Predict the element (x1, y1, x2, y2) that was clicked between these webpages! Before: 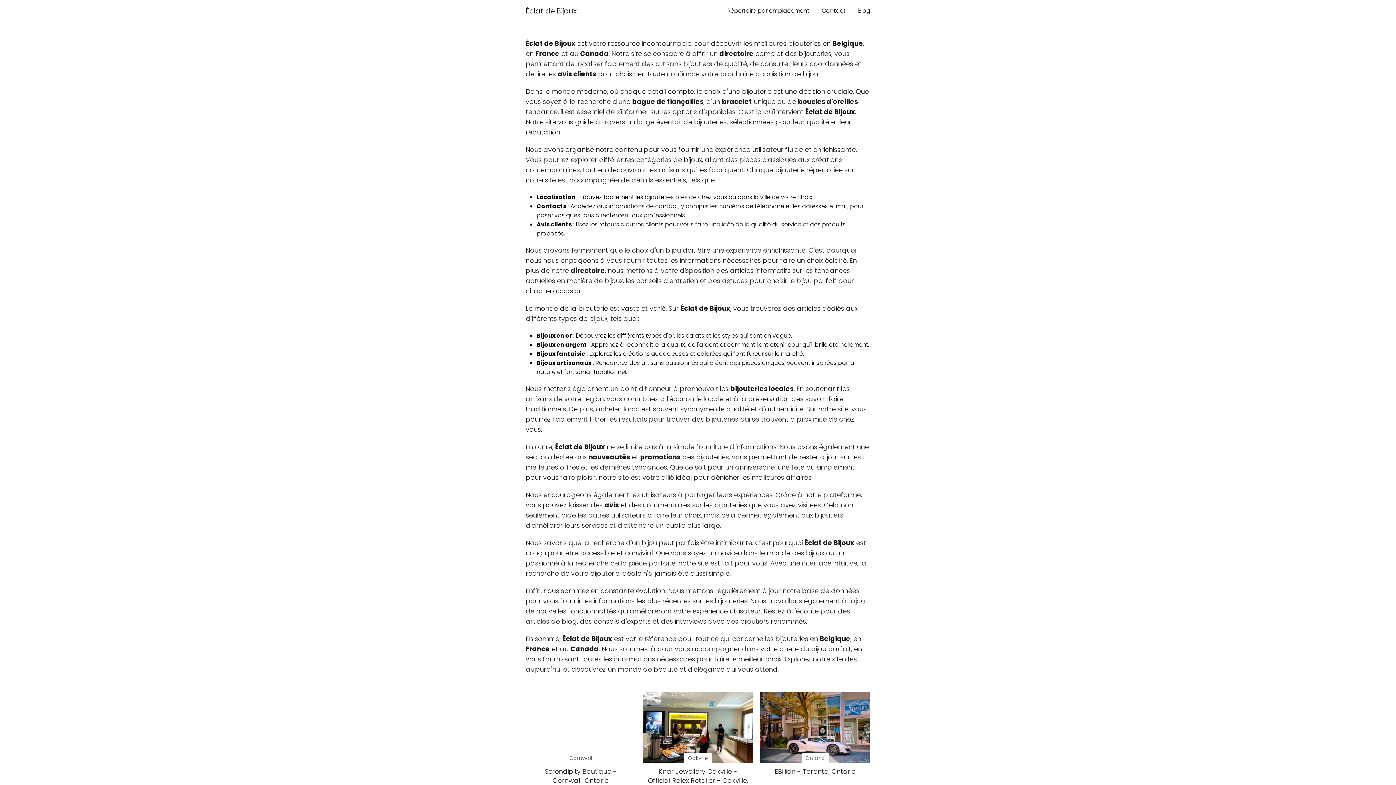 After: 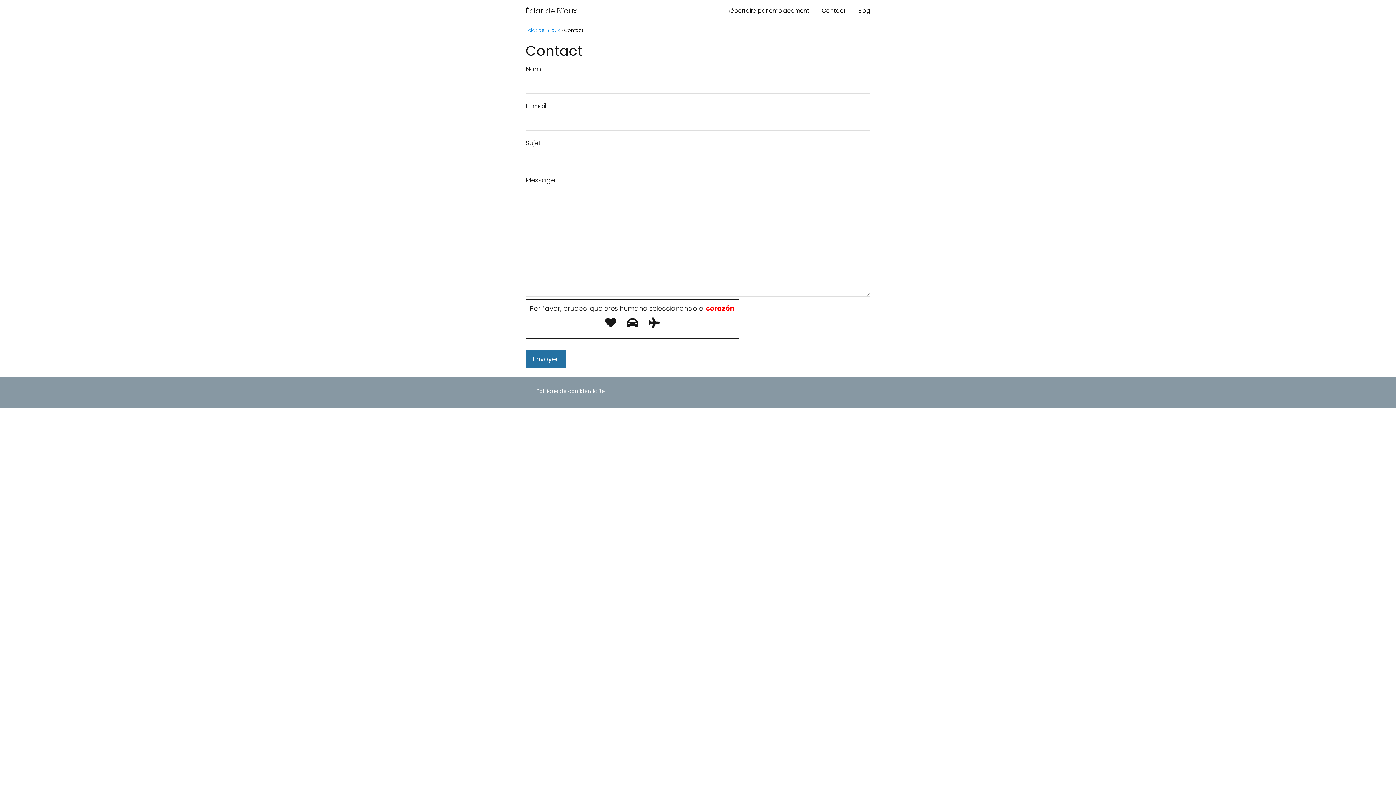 Action: bbox: (821, 6, 845, 14) label: Contact